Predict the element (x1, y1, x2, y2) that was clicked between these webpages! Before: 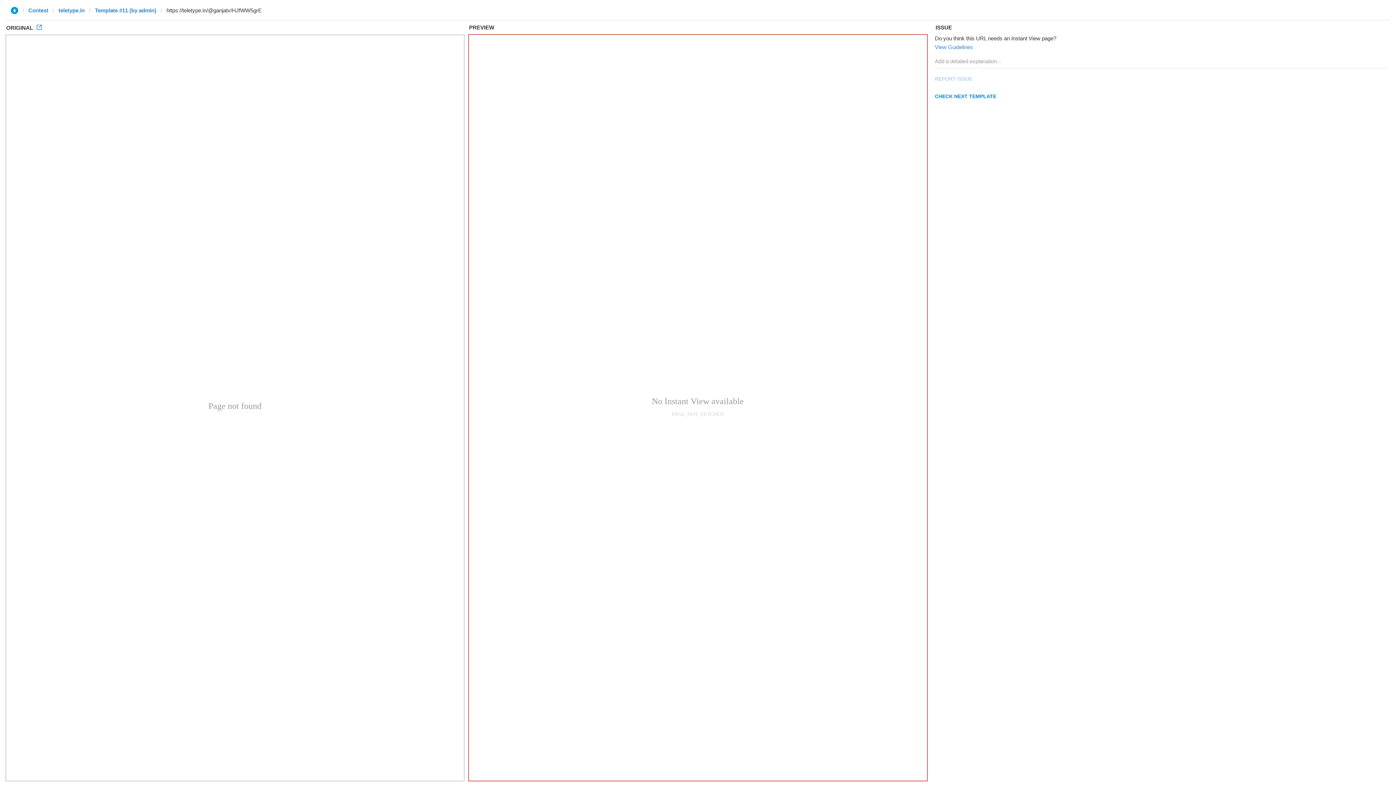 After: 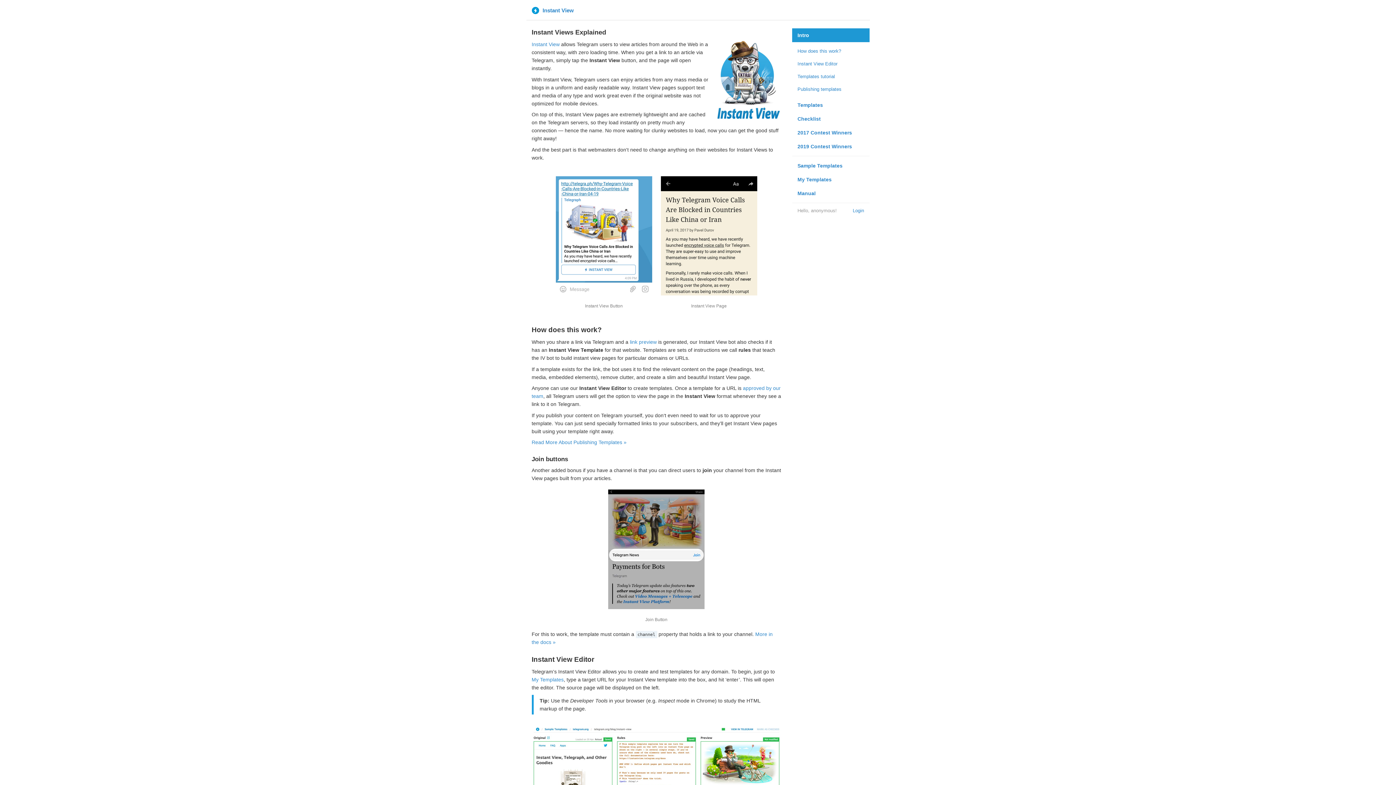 Action: bbox: (10, 6, 18, 13)